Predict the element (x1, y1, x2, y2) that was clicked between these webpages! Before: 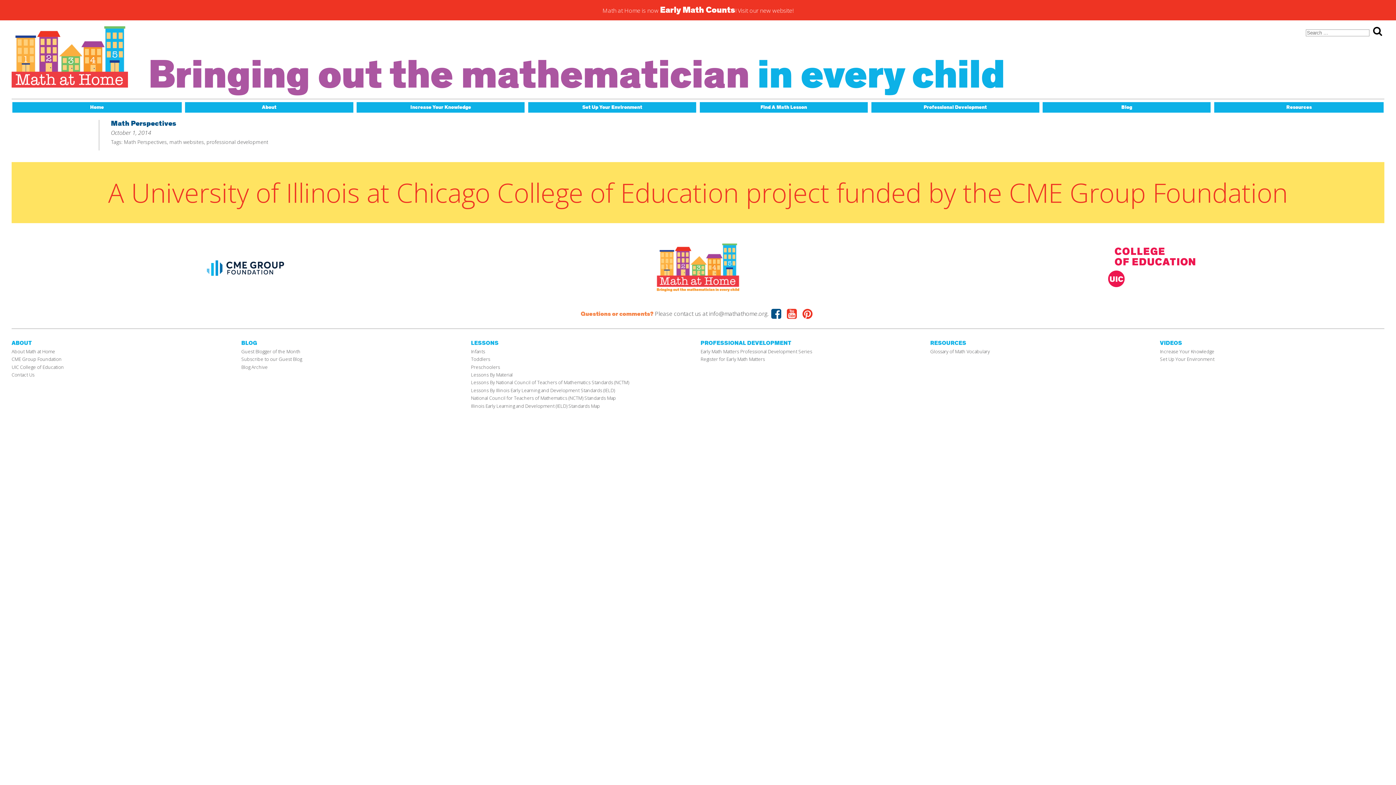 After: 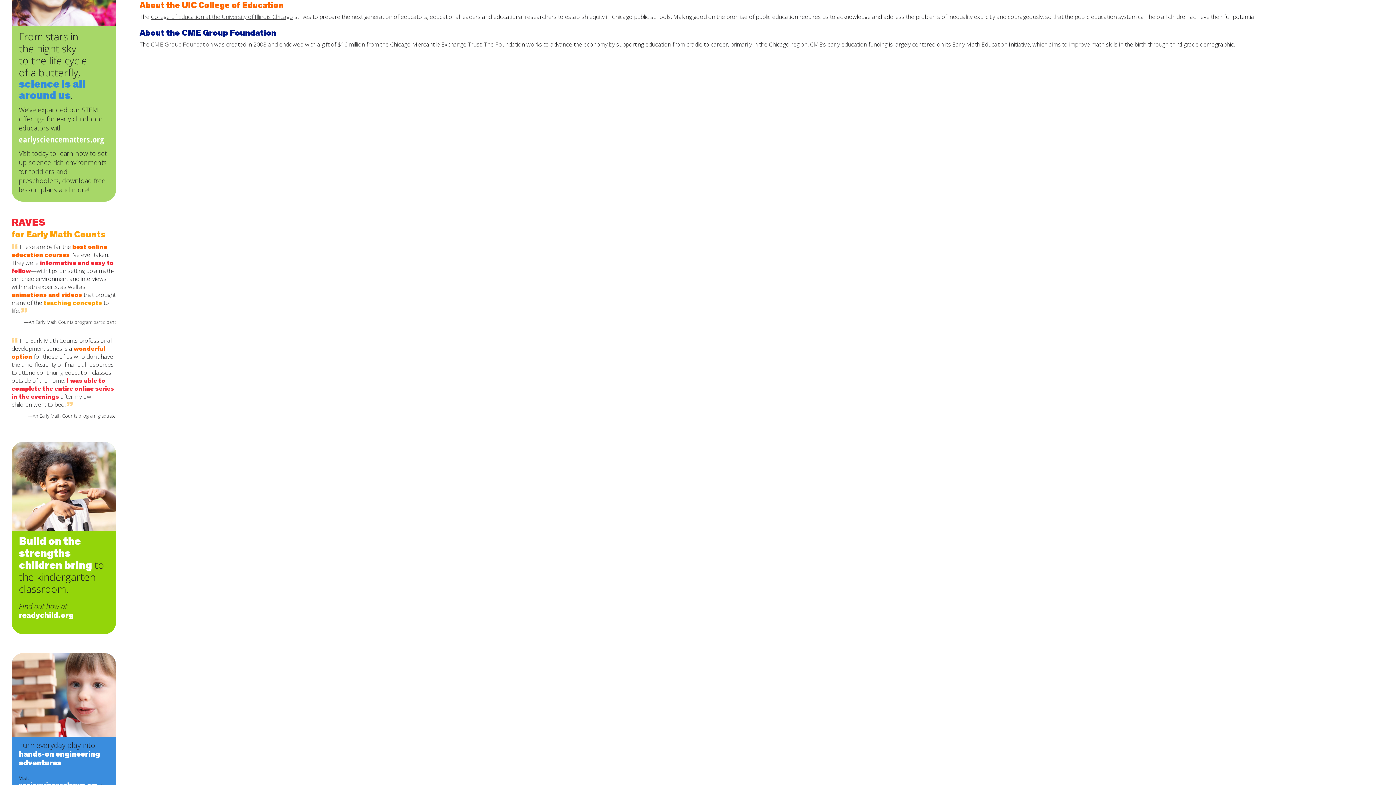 Action: bbox: (1108, 286, 1195, 294)